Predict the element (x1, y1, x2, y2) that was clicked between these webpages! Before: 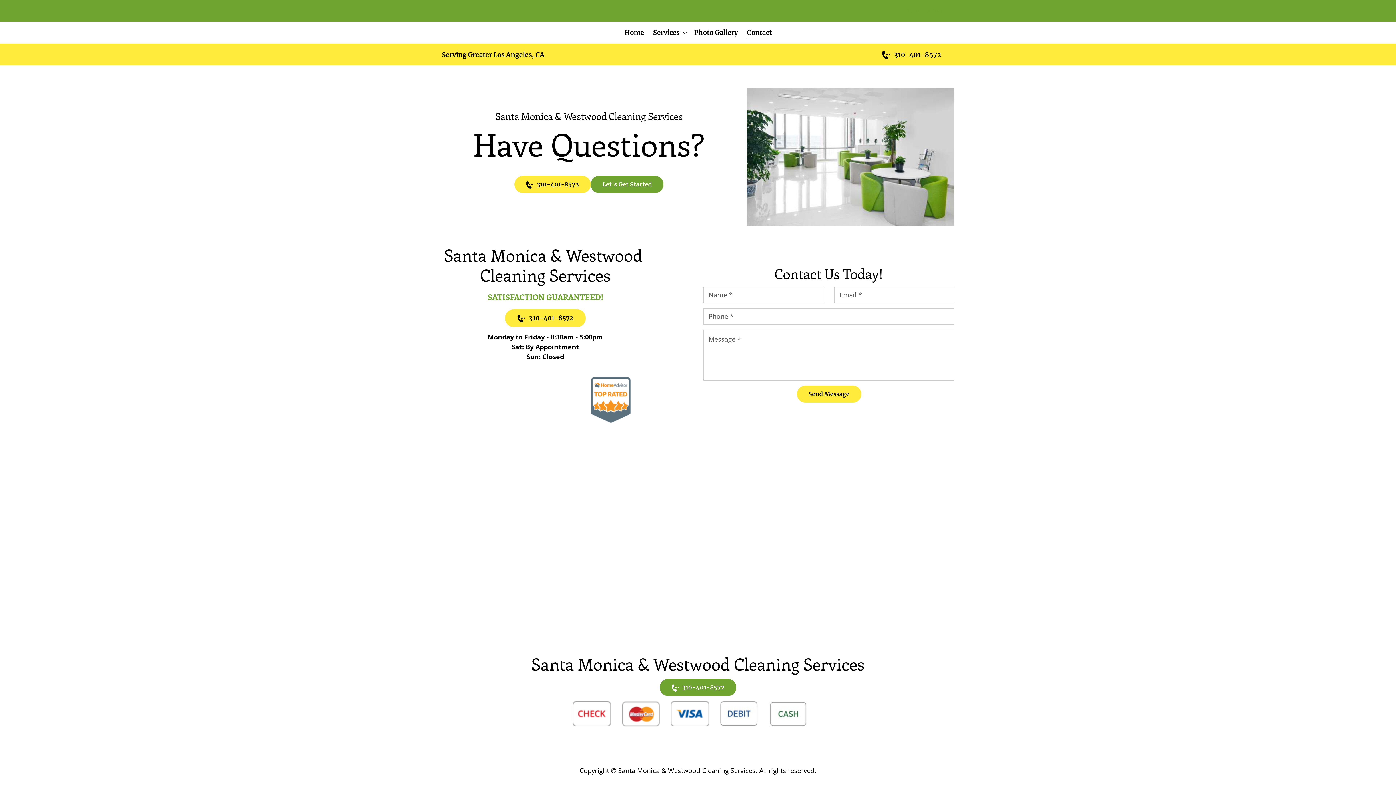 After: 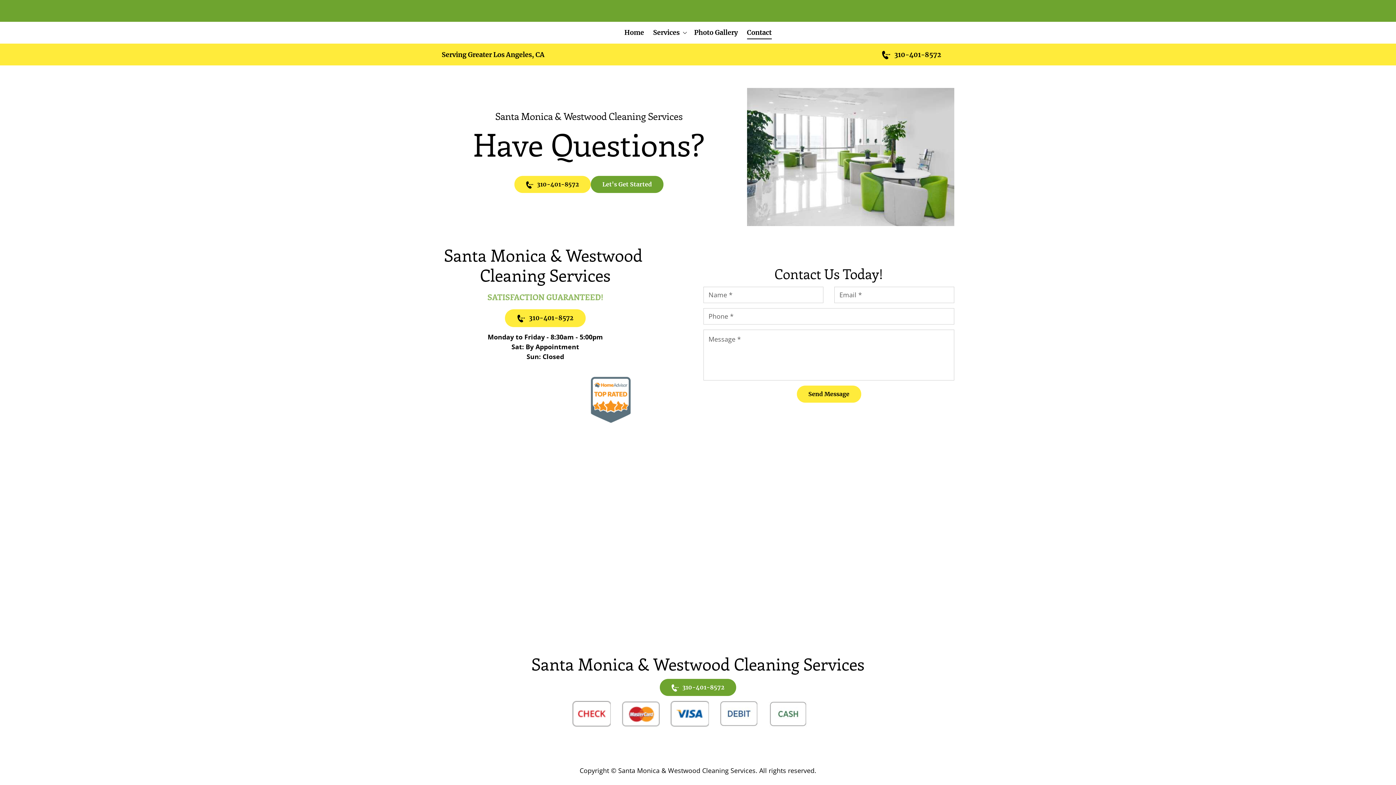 Action: label: SATISFACTION GUARANTEED! bbox: (485, 290, 605, 304)